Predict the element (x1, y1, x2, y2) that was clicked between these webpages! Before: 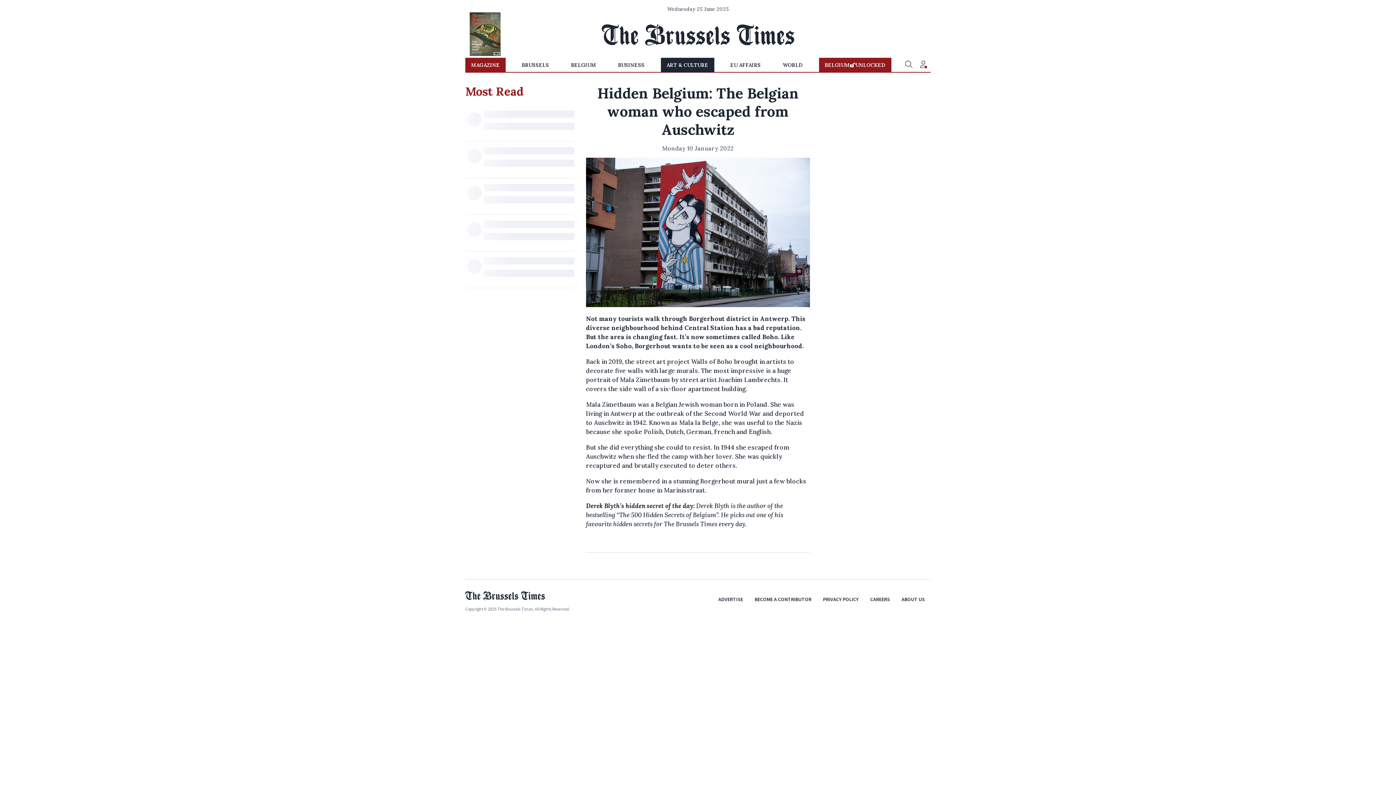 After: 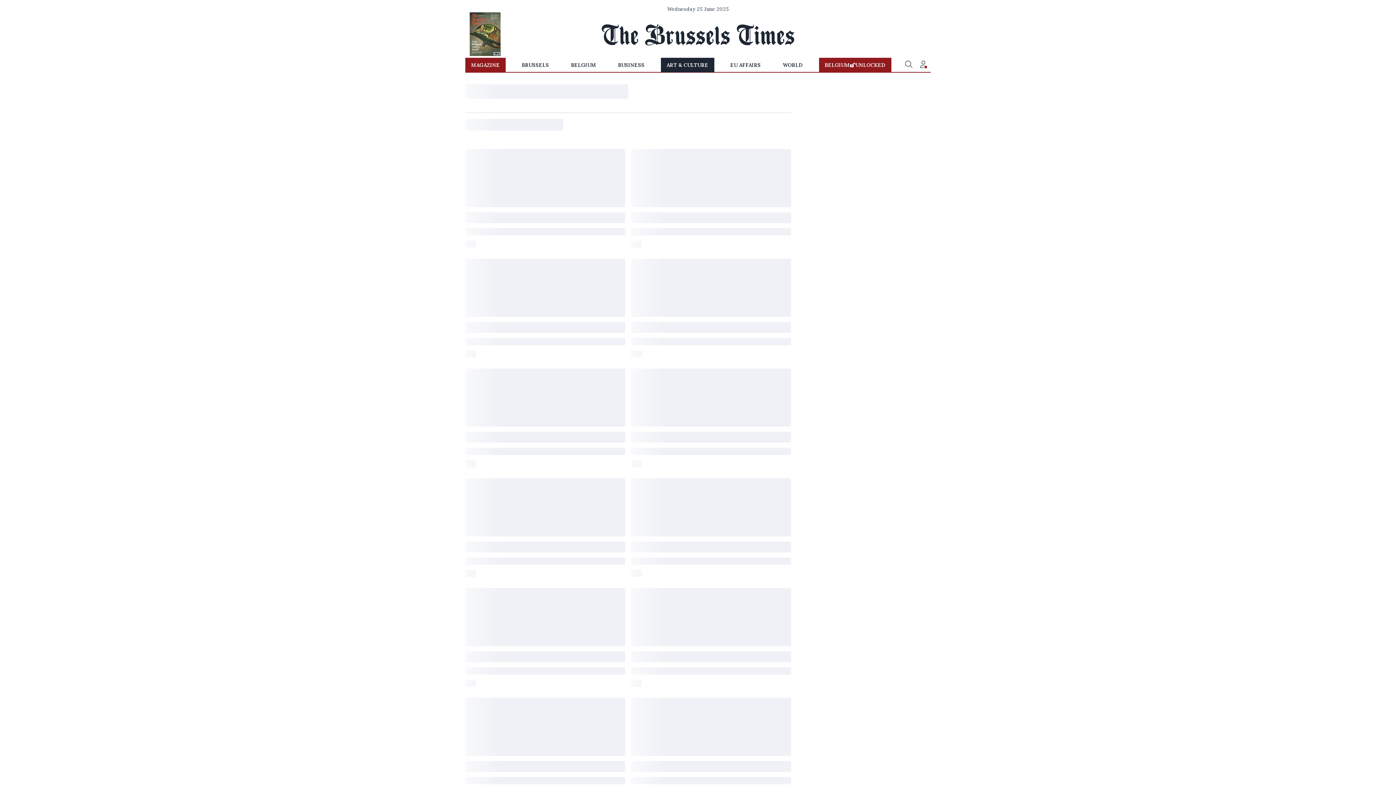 Action: label: ART & CULTURE bbox: (660, 57, 714, 72)